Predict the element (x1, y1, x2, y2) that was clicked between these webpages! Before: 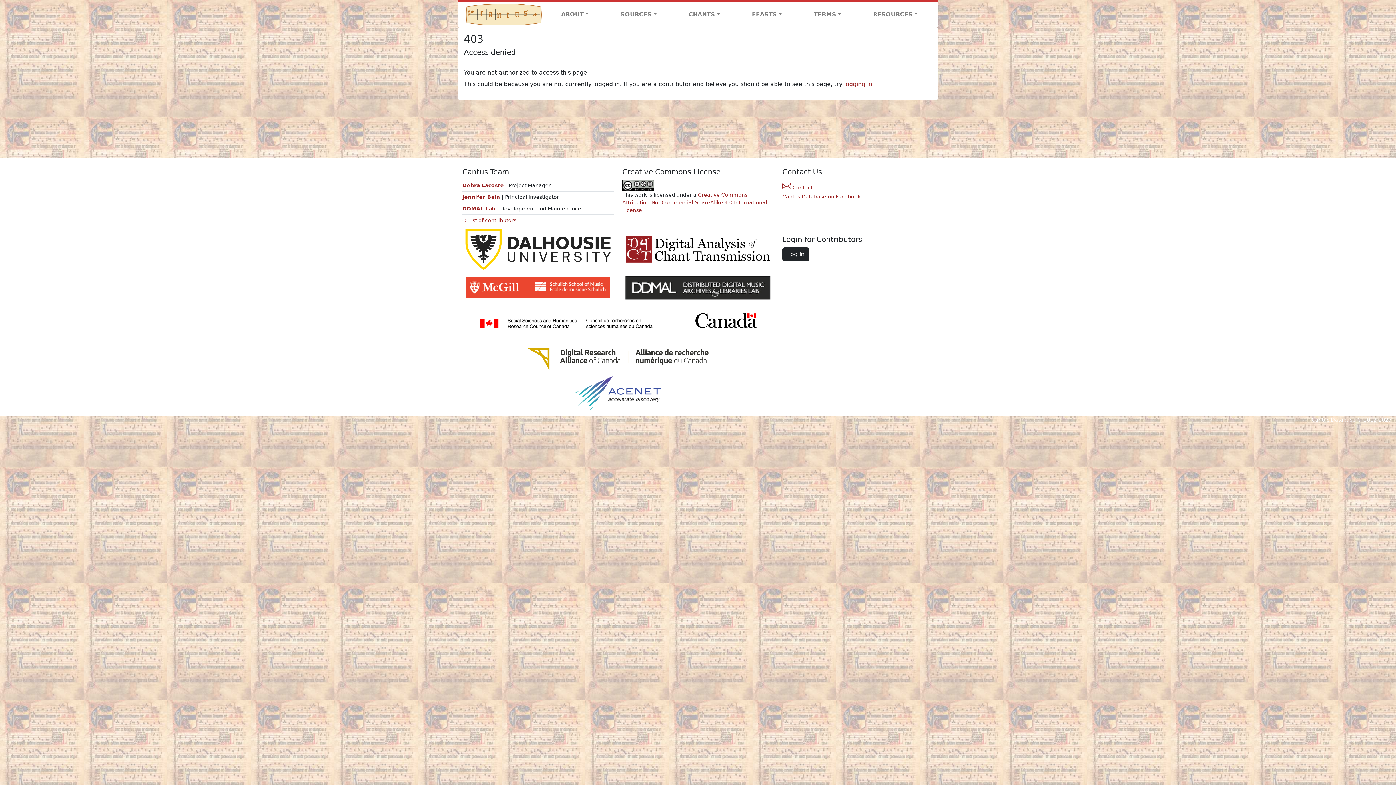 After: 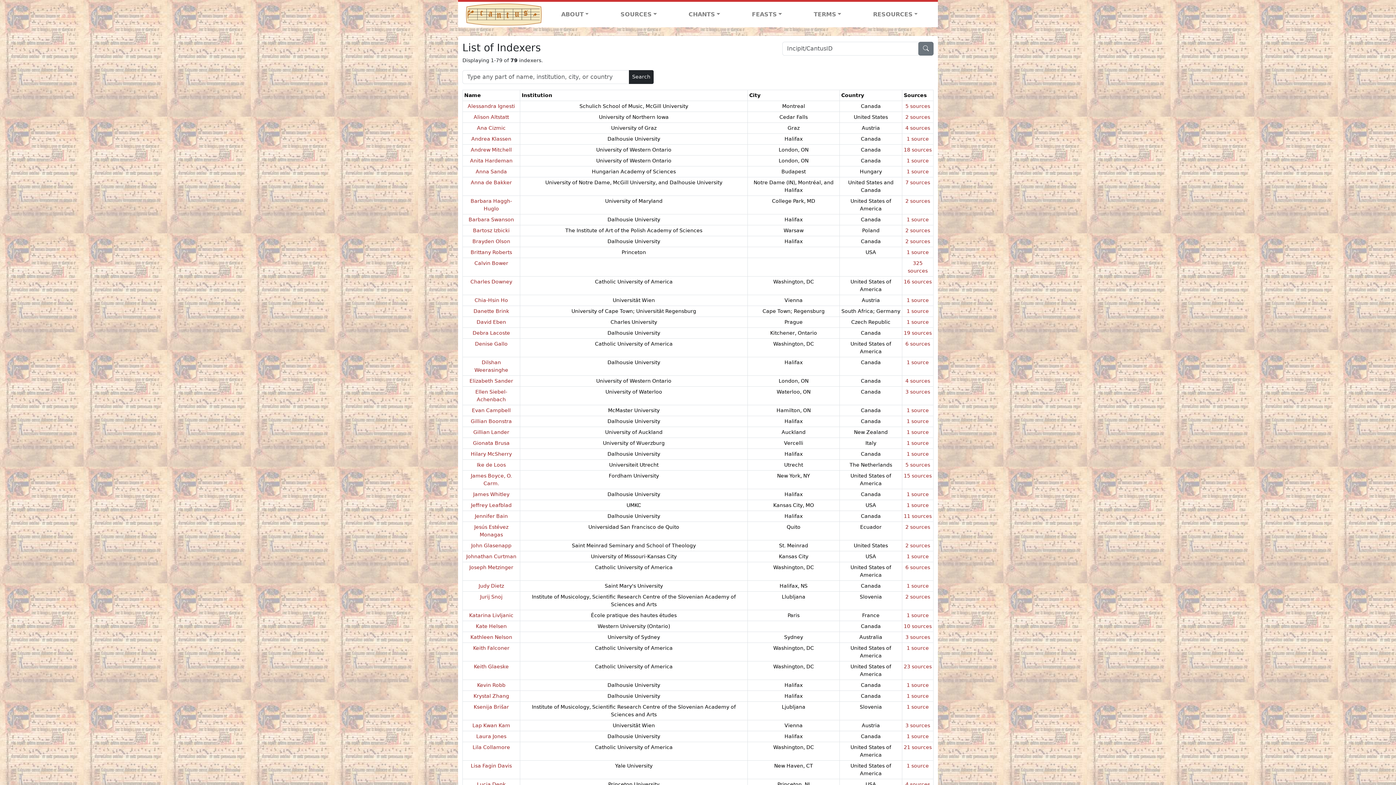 Action: bbox: (462, 217, 516, 223) label: ⇨ List of contributors